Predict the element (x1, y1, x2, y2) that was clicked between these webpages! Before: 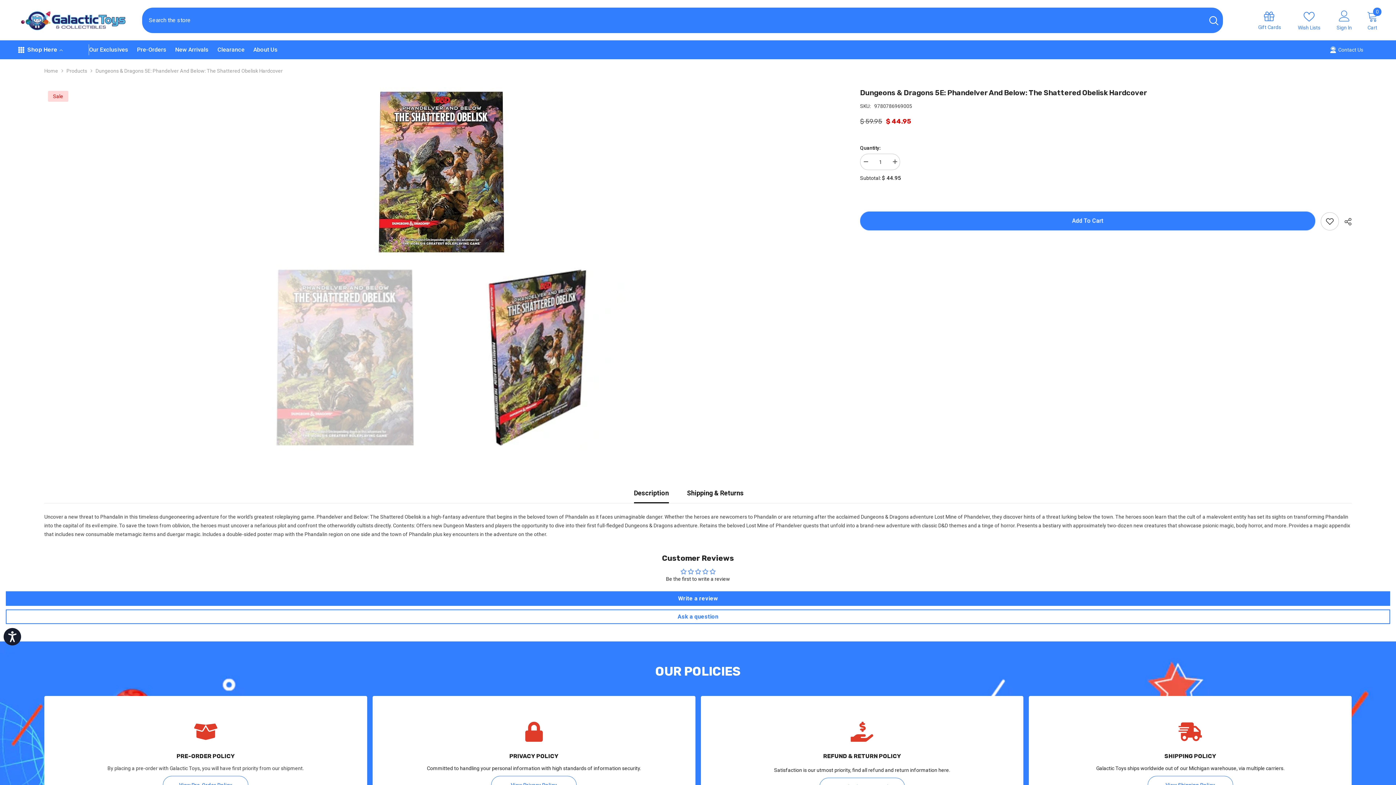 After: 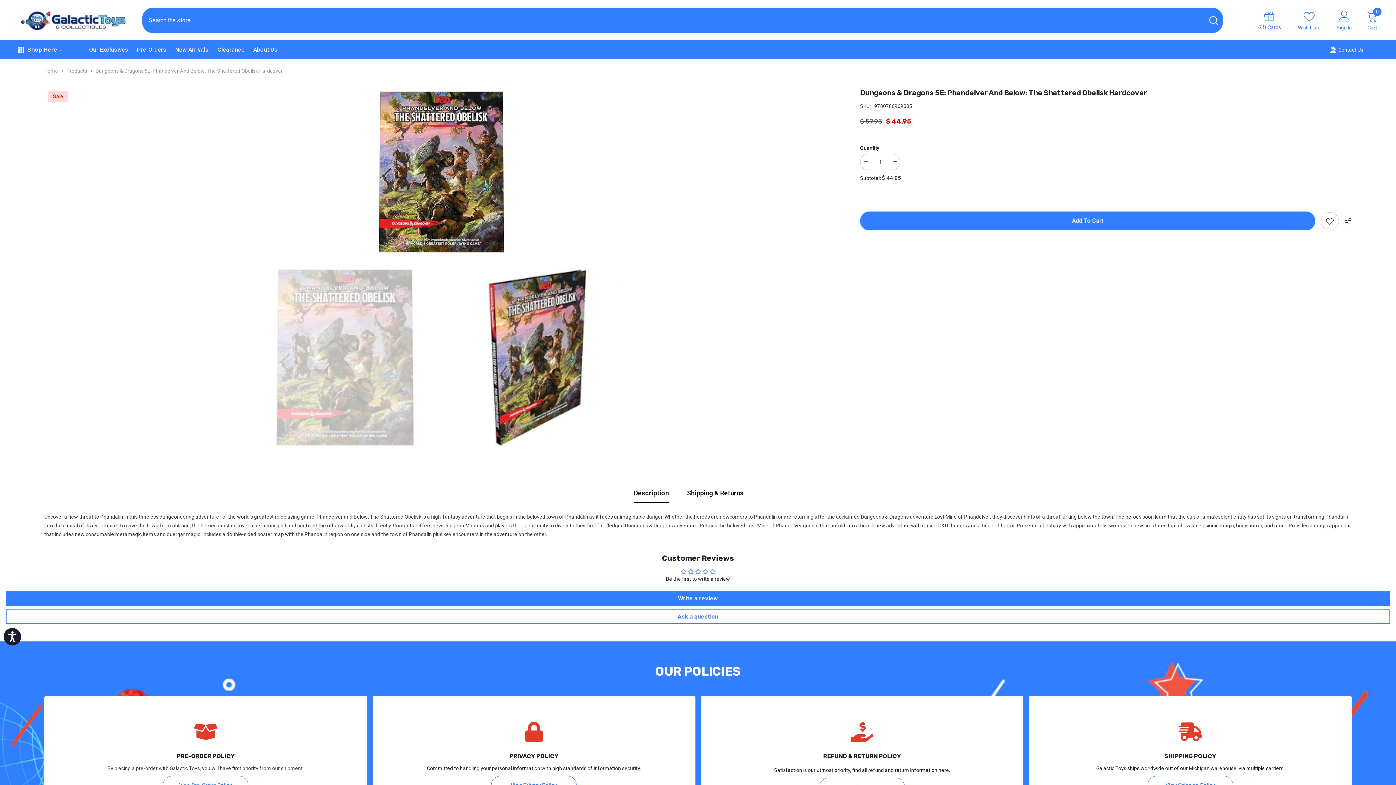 Action: bbox: (860, 153, 871, 170) label: Decrease quantity for Dungeons &amp; Dragons 5E: Phandelver and Below: The Shattered Obelisk Hardcover